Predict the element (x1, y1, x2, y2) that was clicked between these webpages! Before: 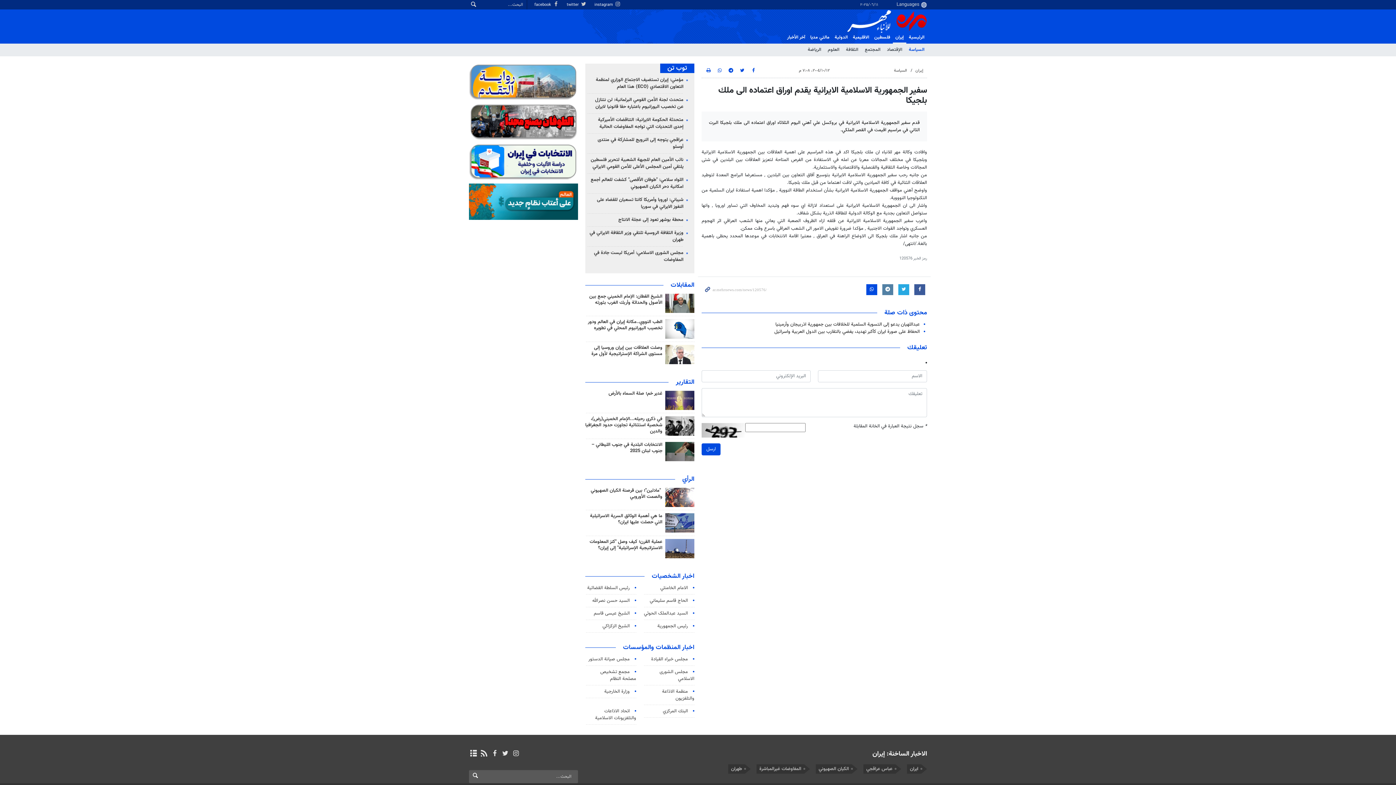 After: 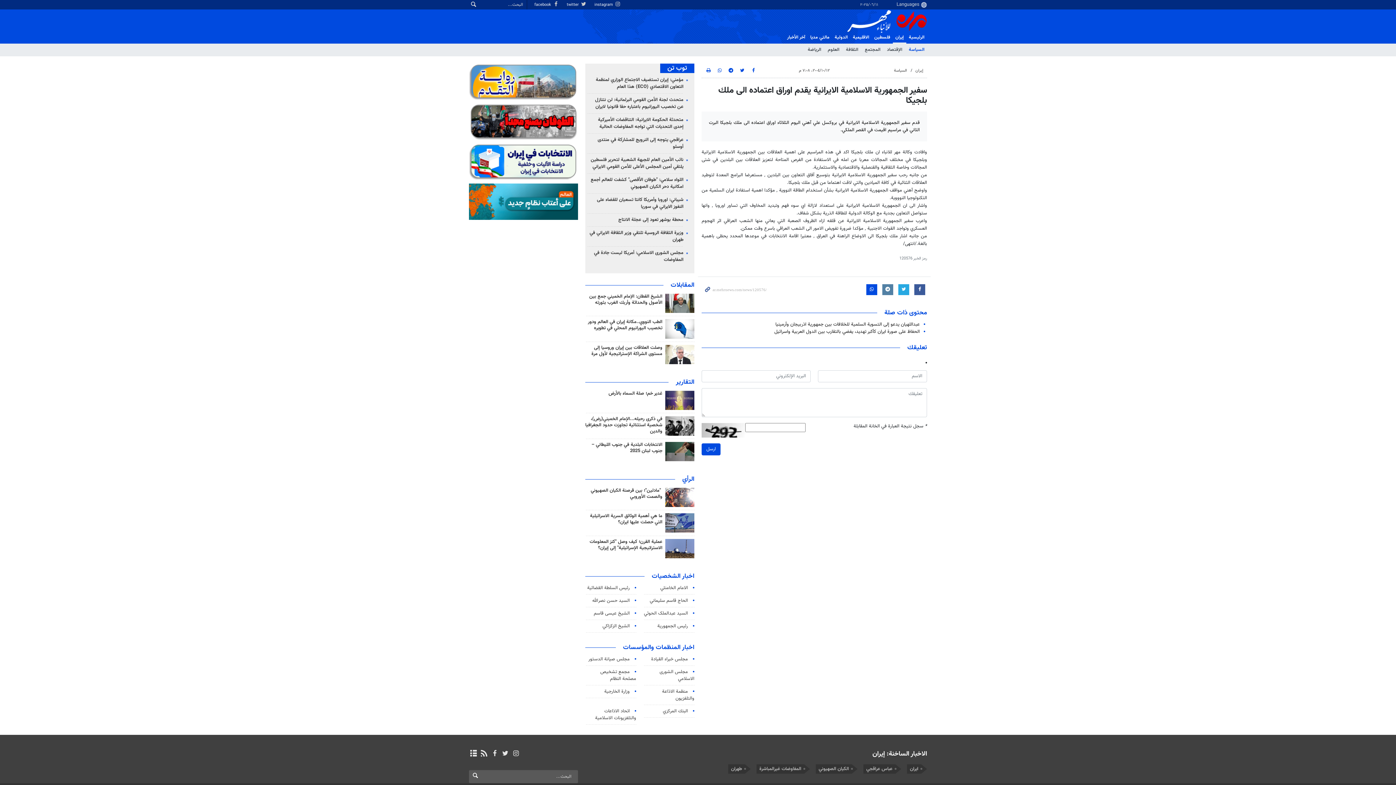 Action: bbox: (665, 539, 694, 558)